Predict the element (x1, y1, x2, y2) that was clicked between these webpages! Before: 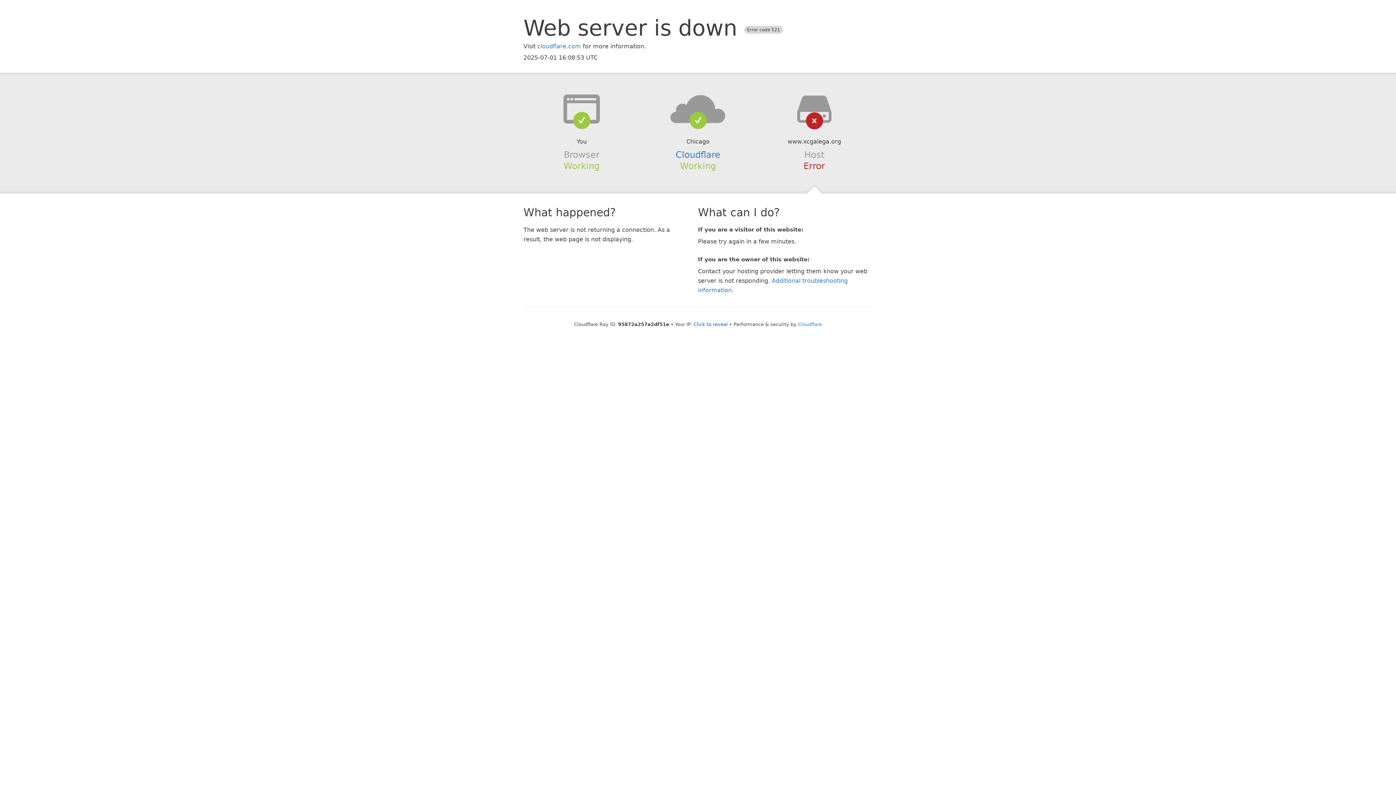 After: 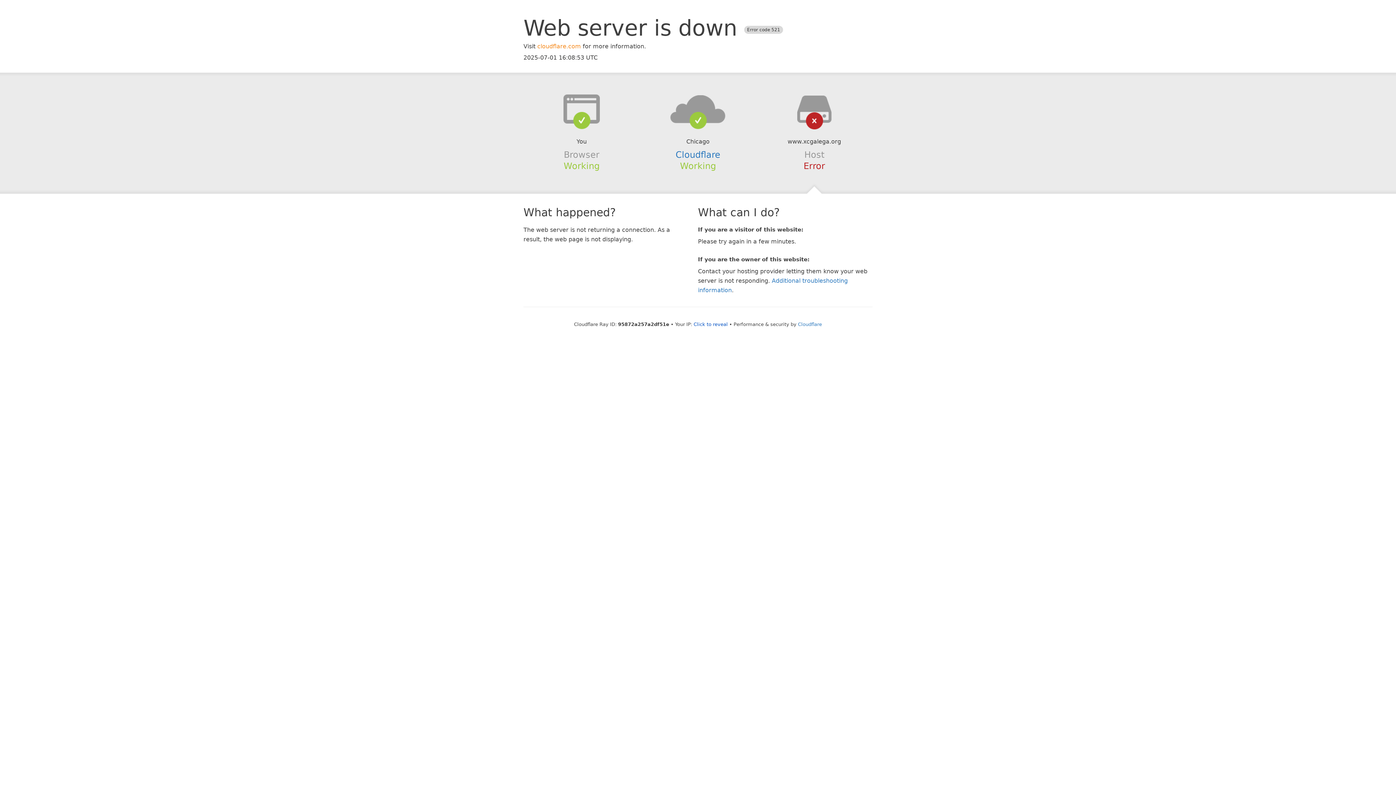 Action: label: cloudflare.com bbox: (537, 42, 581, 49)